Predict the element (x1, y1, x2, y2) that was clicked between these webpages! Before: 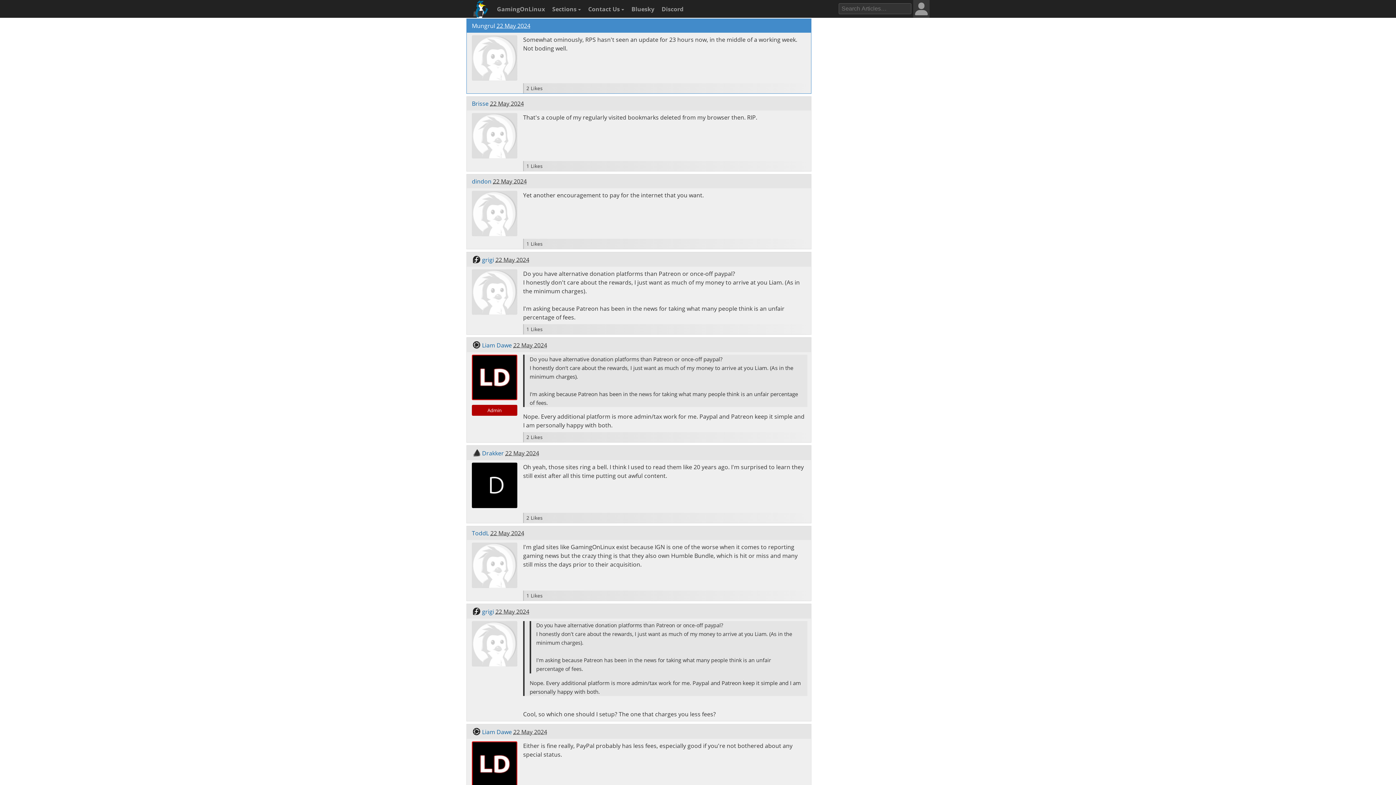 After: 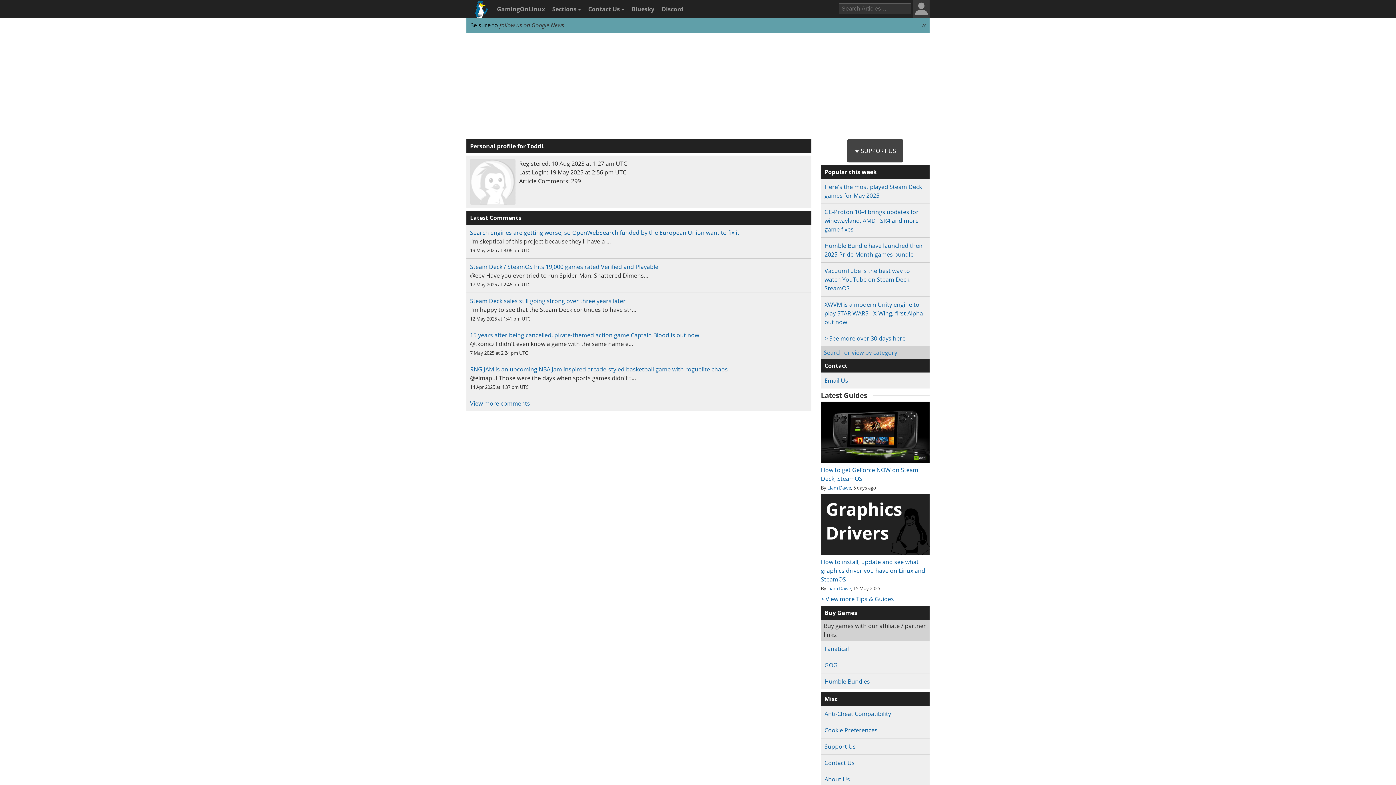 Action: bbox: (472, 529, 489, 537) label: ToddL